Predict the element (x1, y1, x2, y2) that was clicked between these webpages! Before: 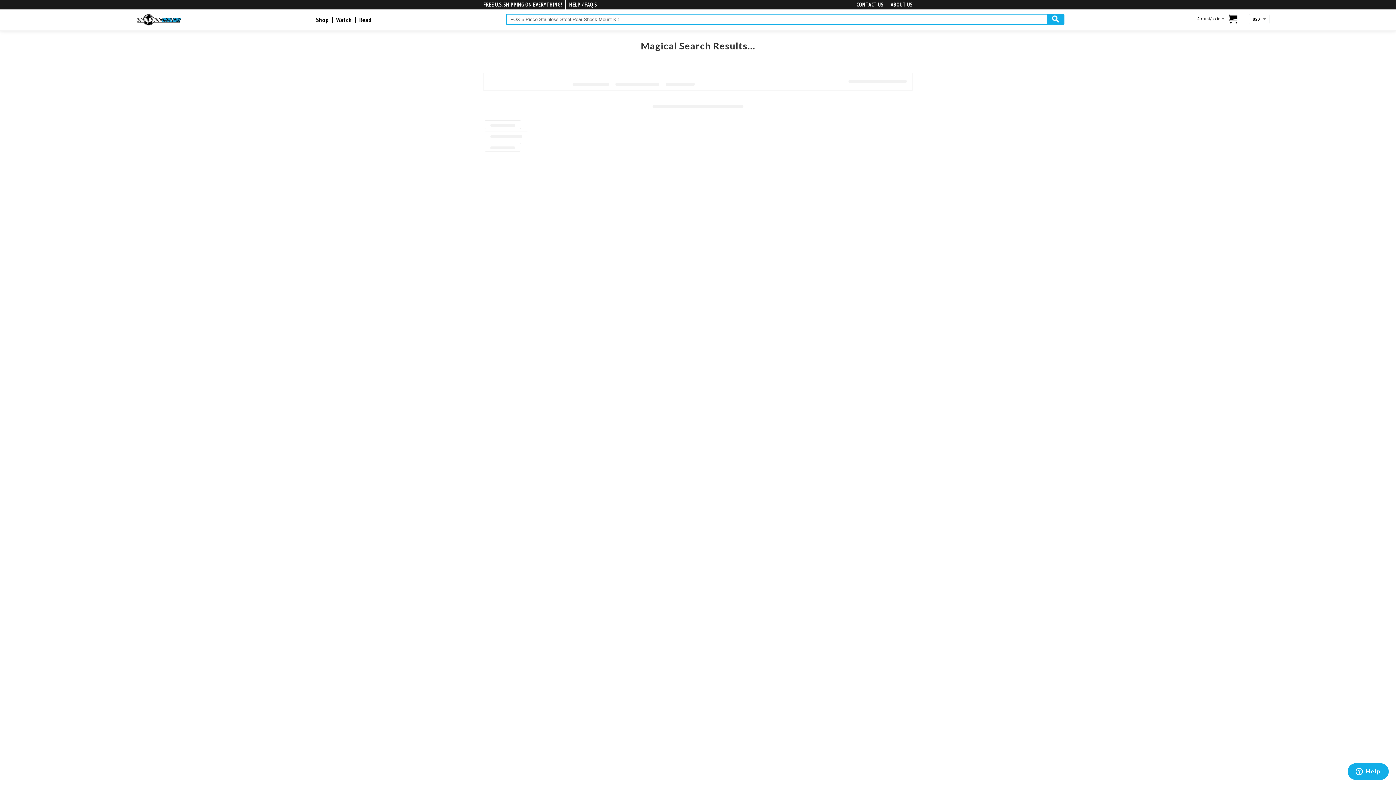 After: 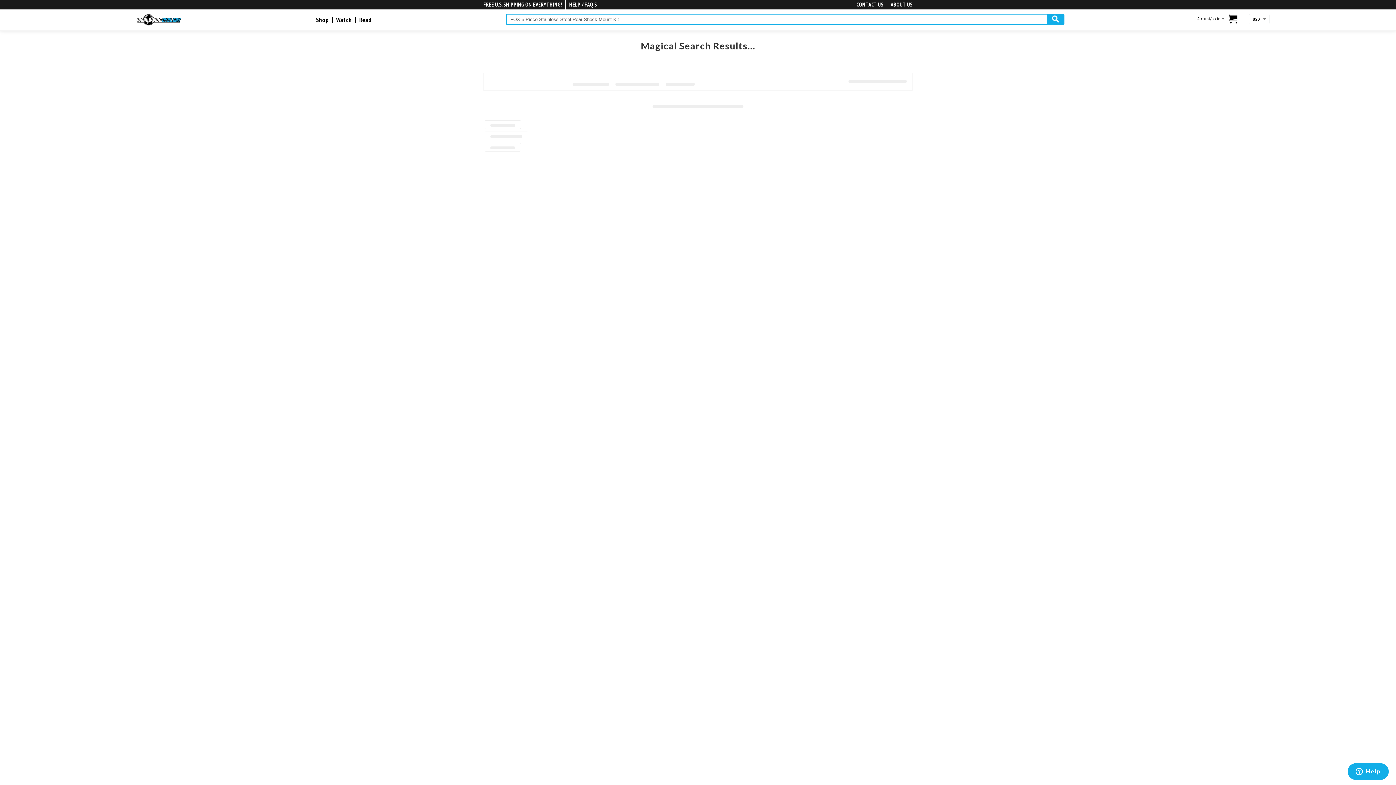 Action: bbox: (851, 0, 853, 9) label:  